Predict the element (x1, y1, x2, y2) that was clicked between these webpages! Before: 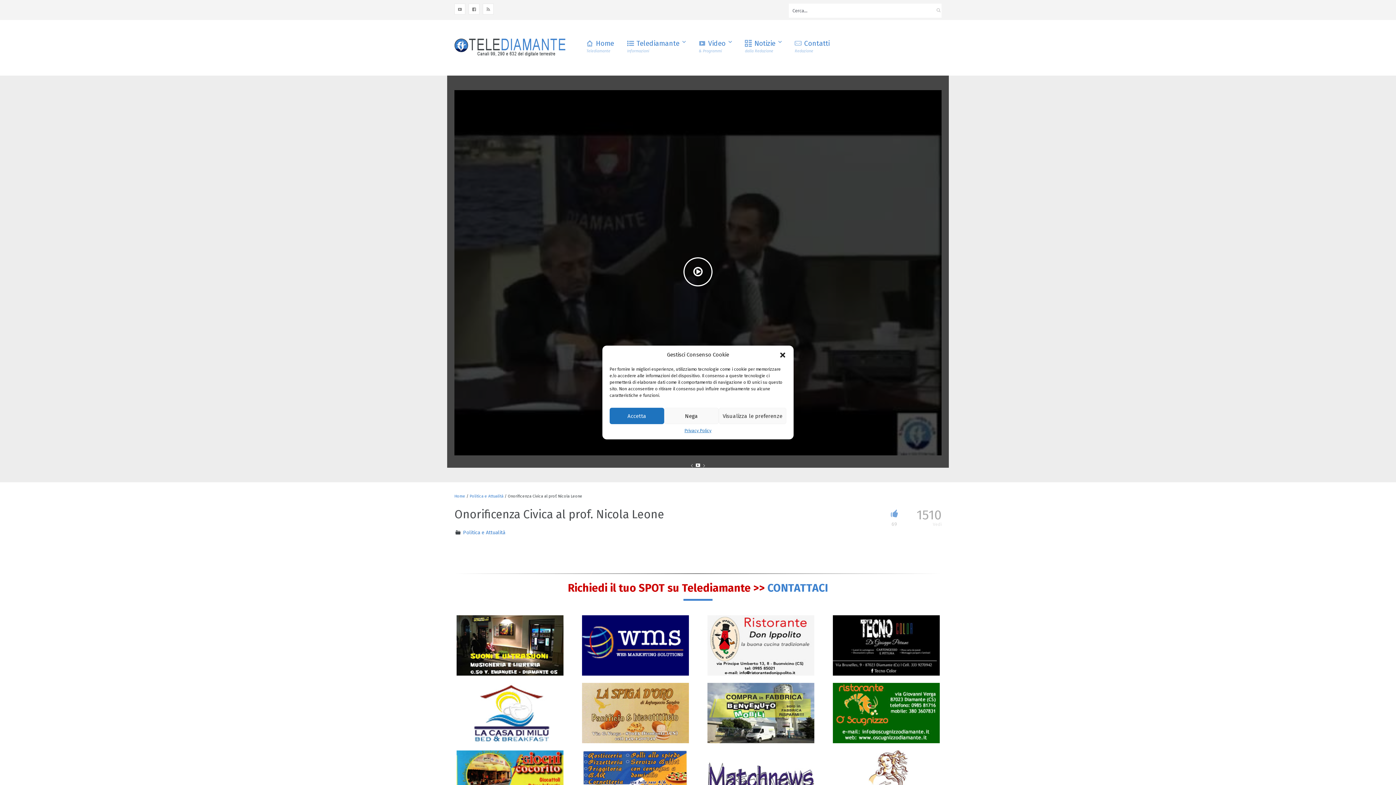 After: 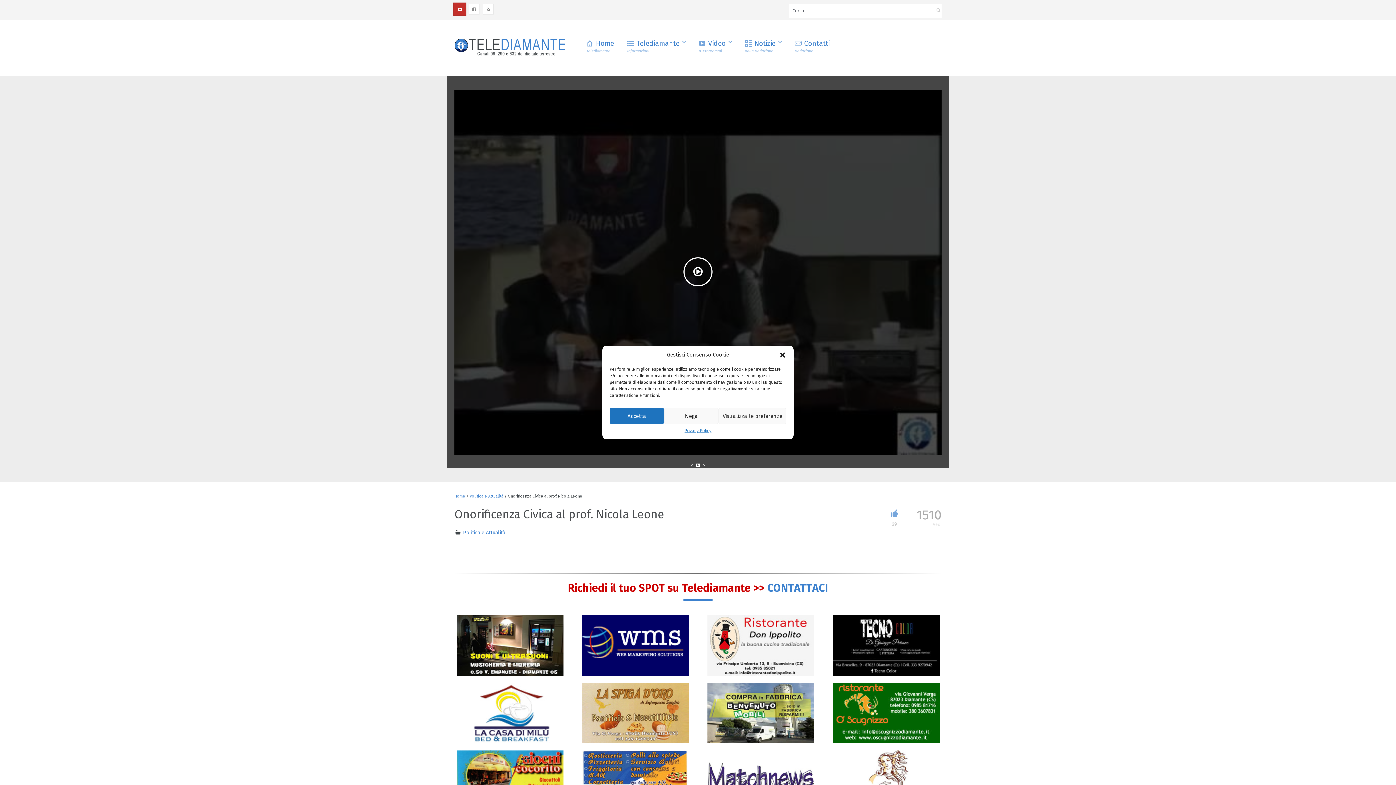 Action: bbox: (454, 3, 465, 14)